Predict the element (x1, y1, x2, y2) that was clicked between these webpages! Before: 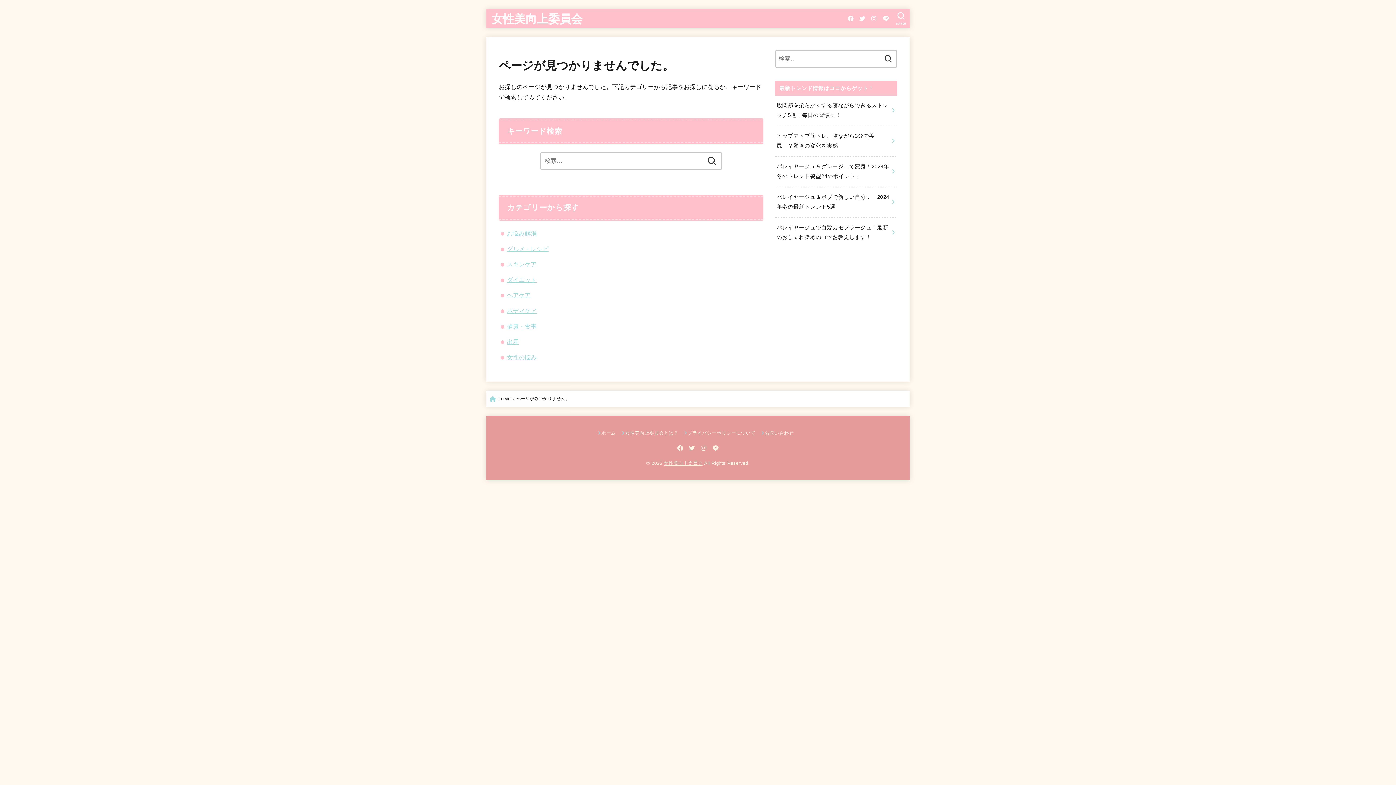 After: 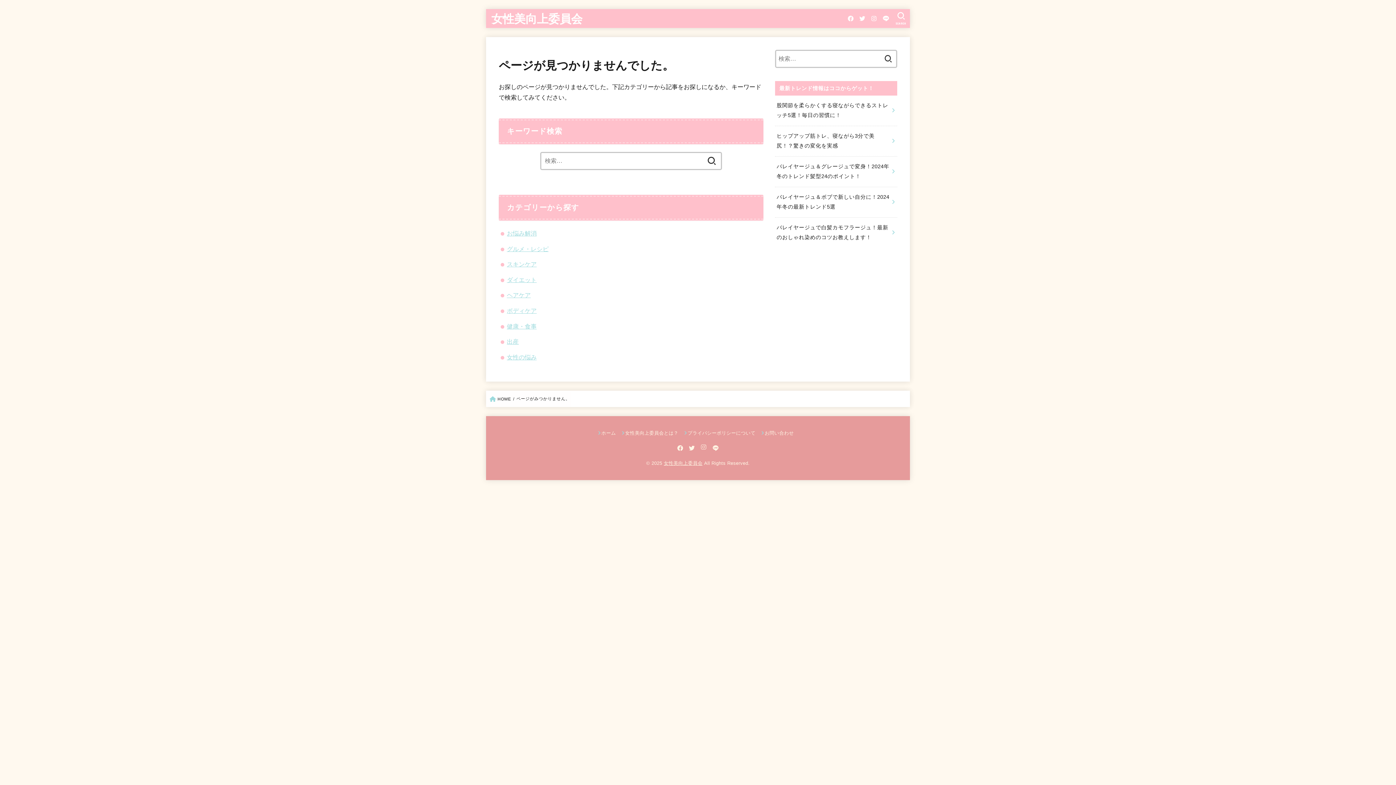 Action: label: Instagram bbox: (697, 442, 709, 454)